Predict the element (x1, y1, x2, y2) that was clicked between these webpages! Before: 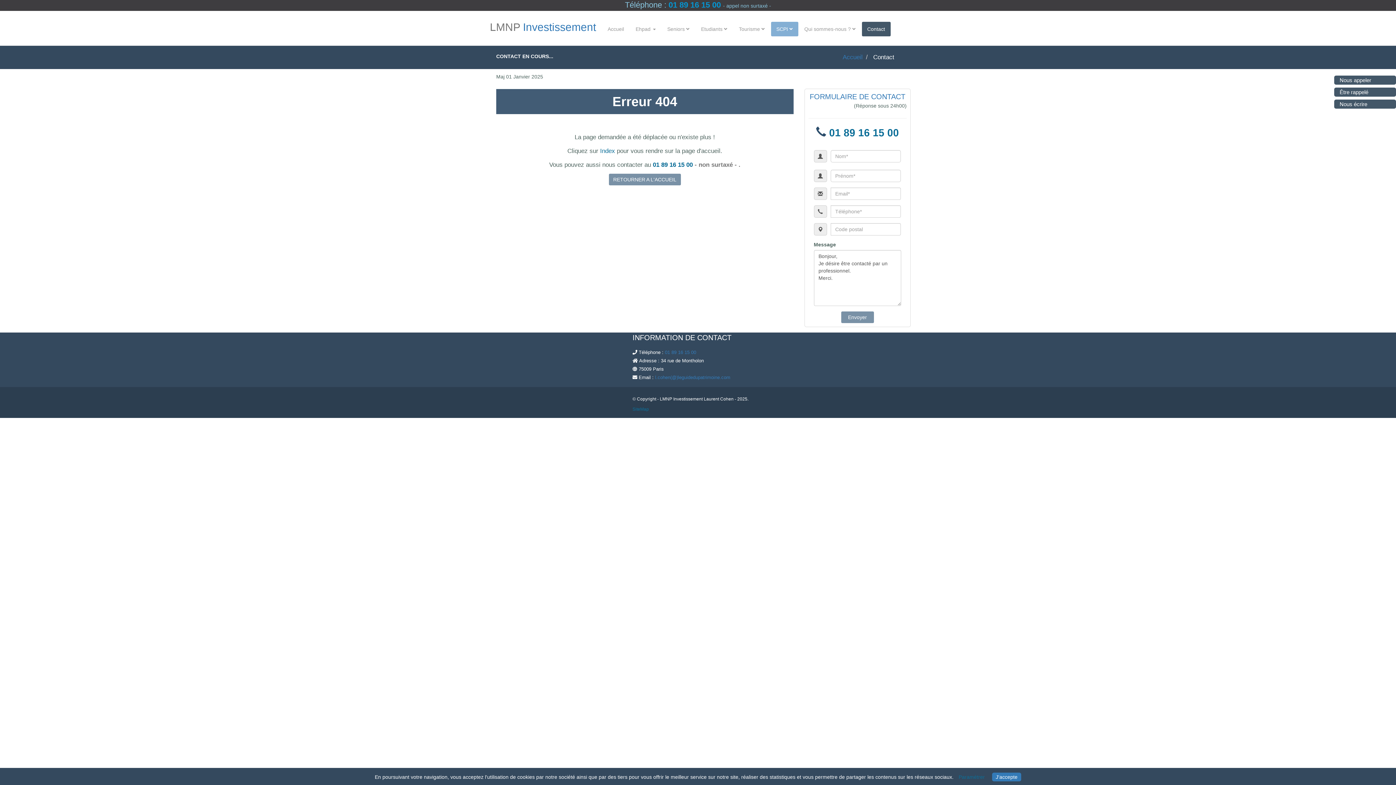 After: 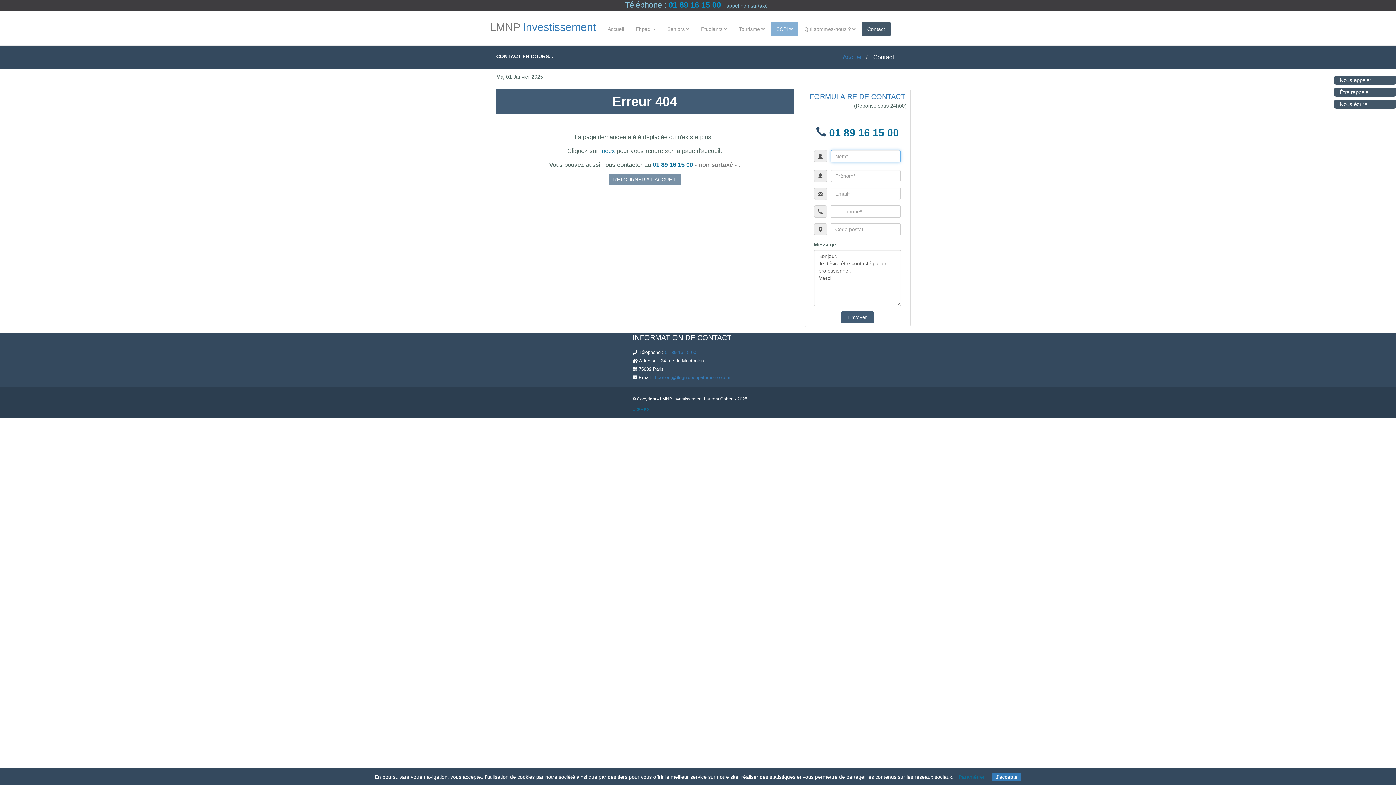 Action: bbox: (841, 311, 874, 323) label: Envoyer